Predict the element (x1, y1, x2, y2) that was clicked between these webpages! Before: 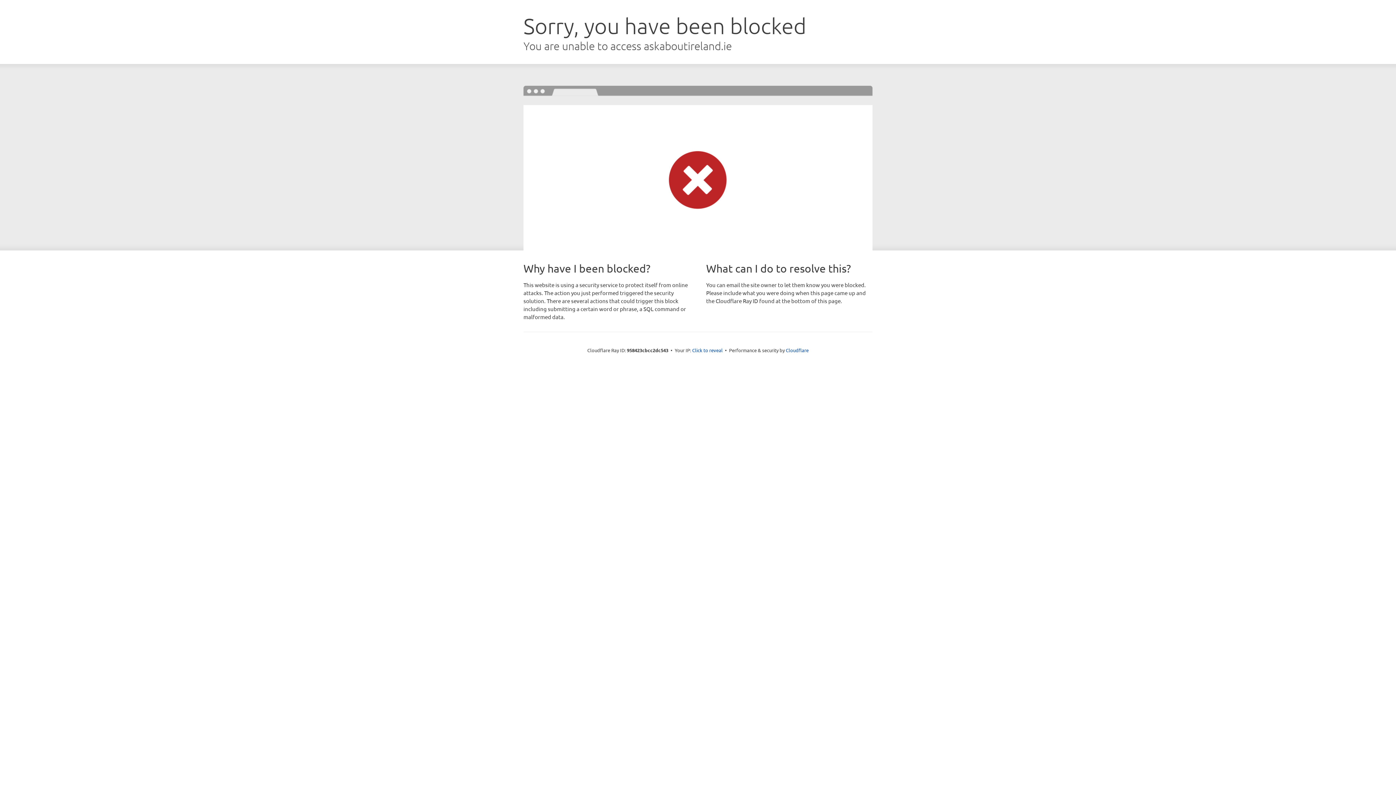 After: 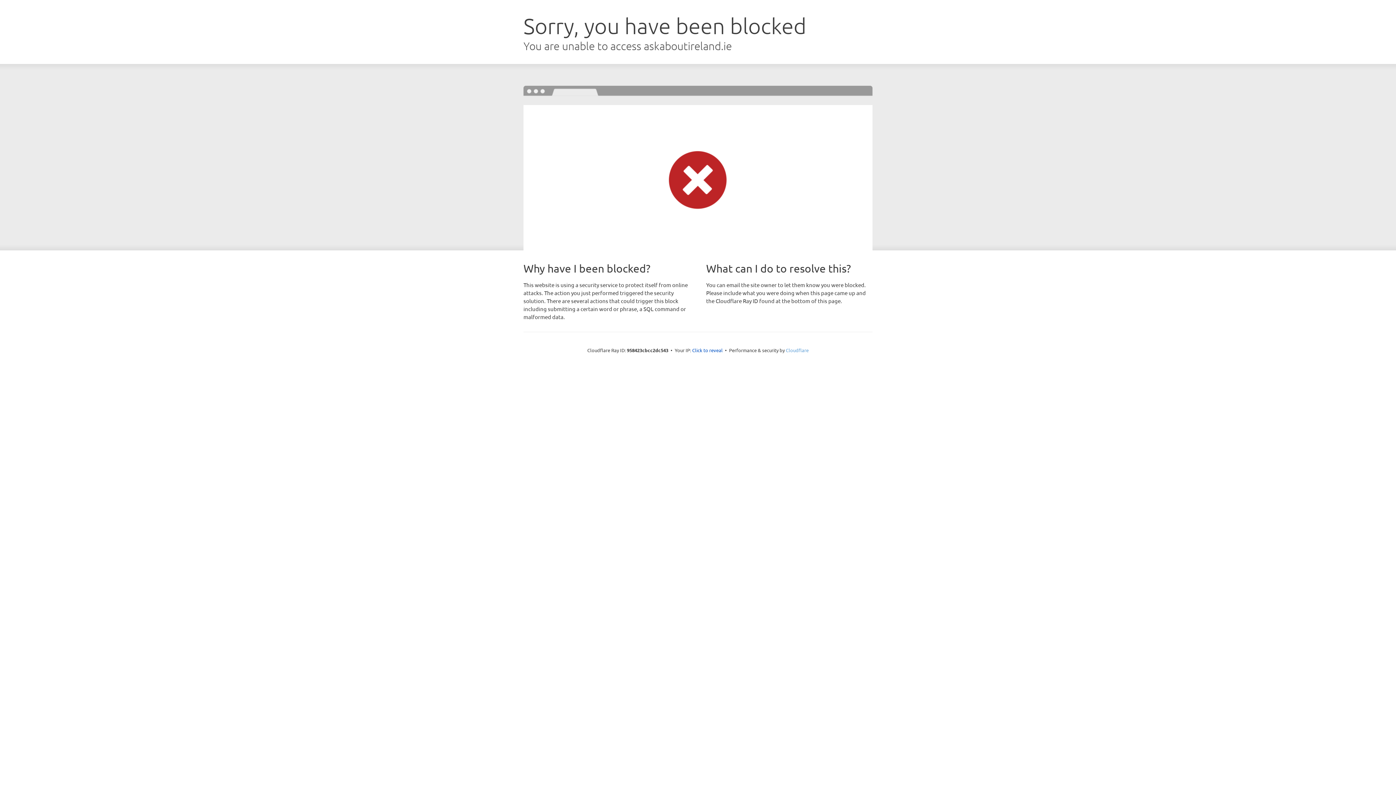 Action: label: Cloudflare bbox: (786, 347, 808, 353)